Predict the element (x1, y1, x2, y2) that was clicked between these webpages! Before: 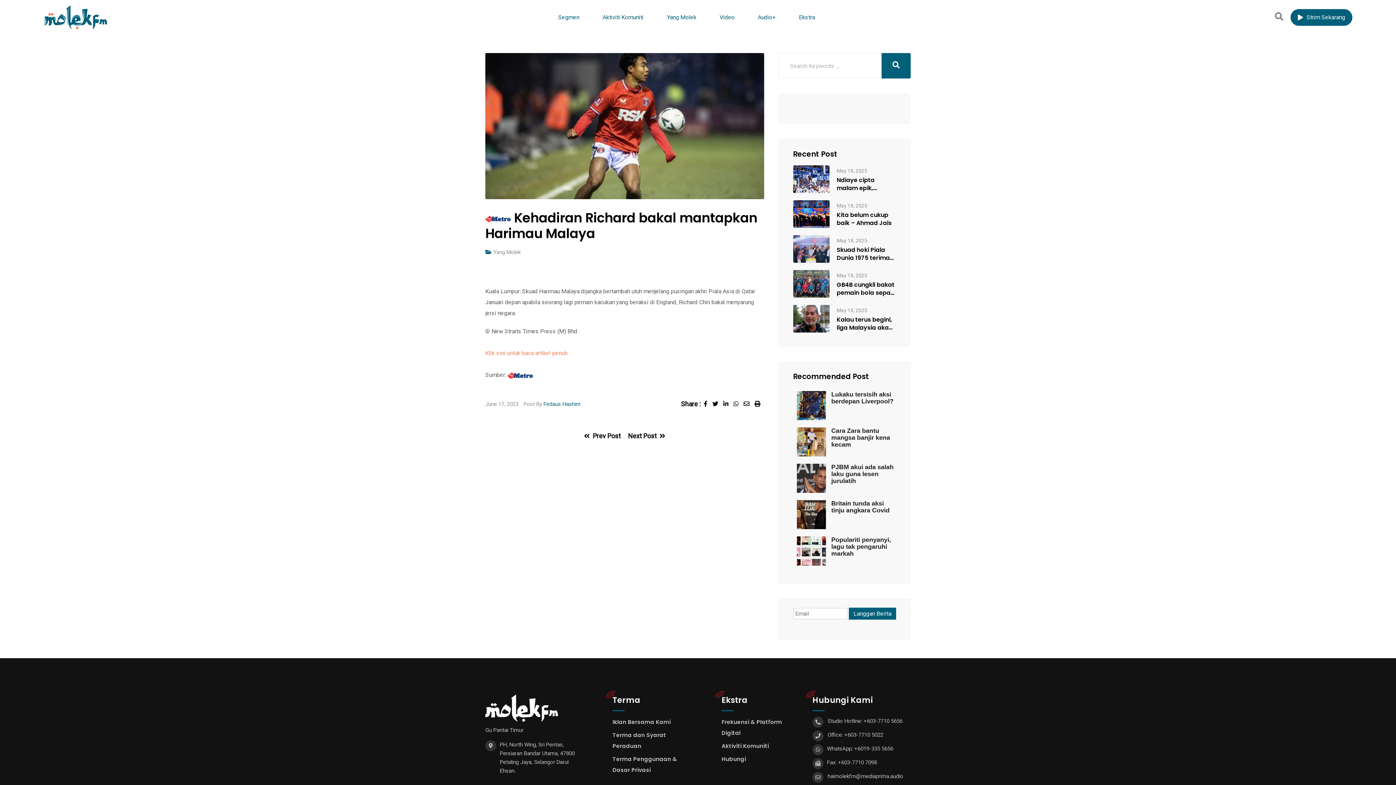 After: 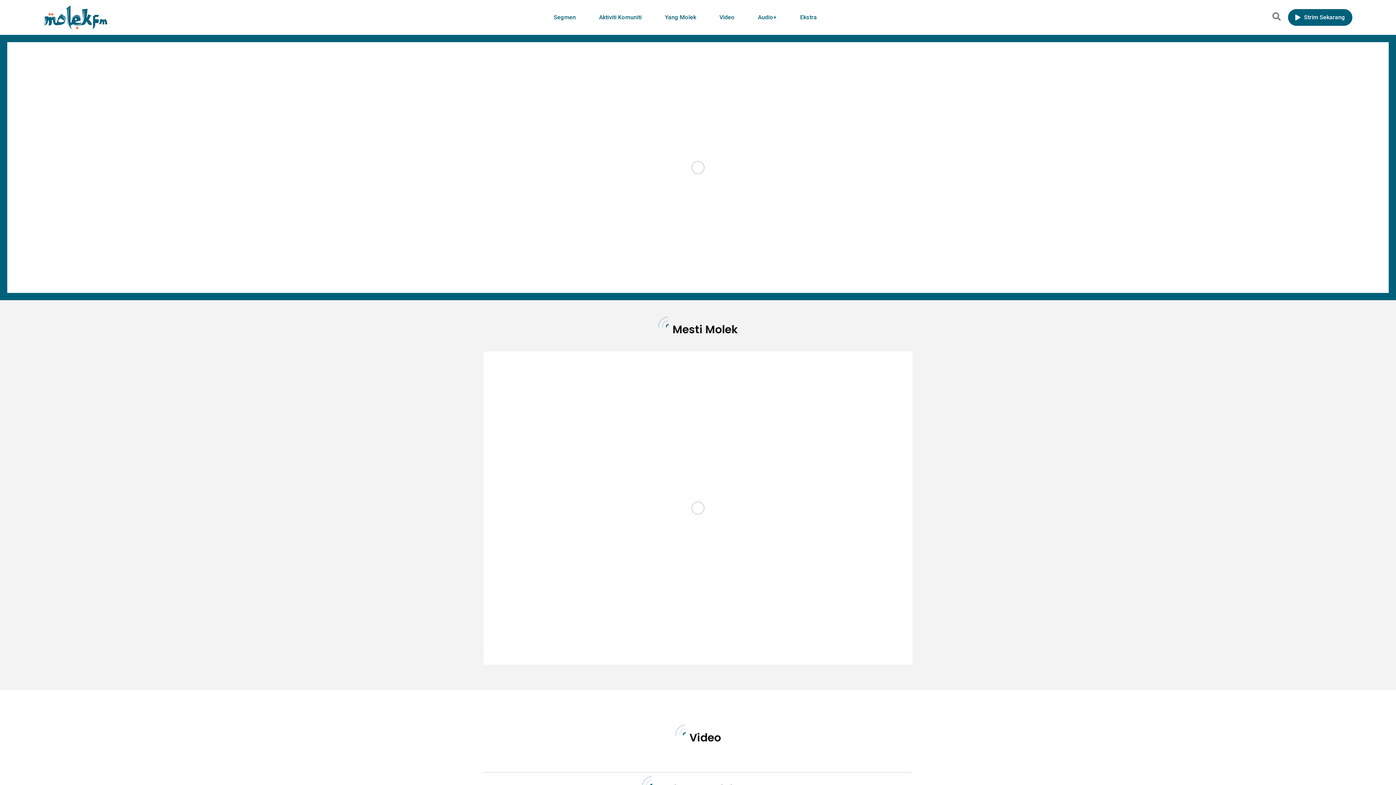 Action: bbox: (43, 5, 107, 26)